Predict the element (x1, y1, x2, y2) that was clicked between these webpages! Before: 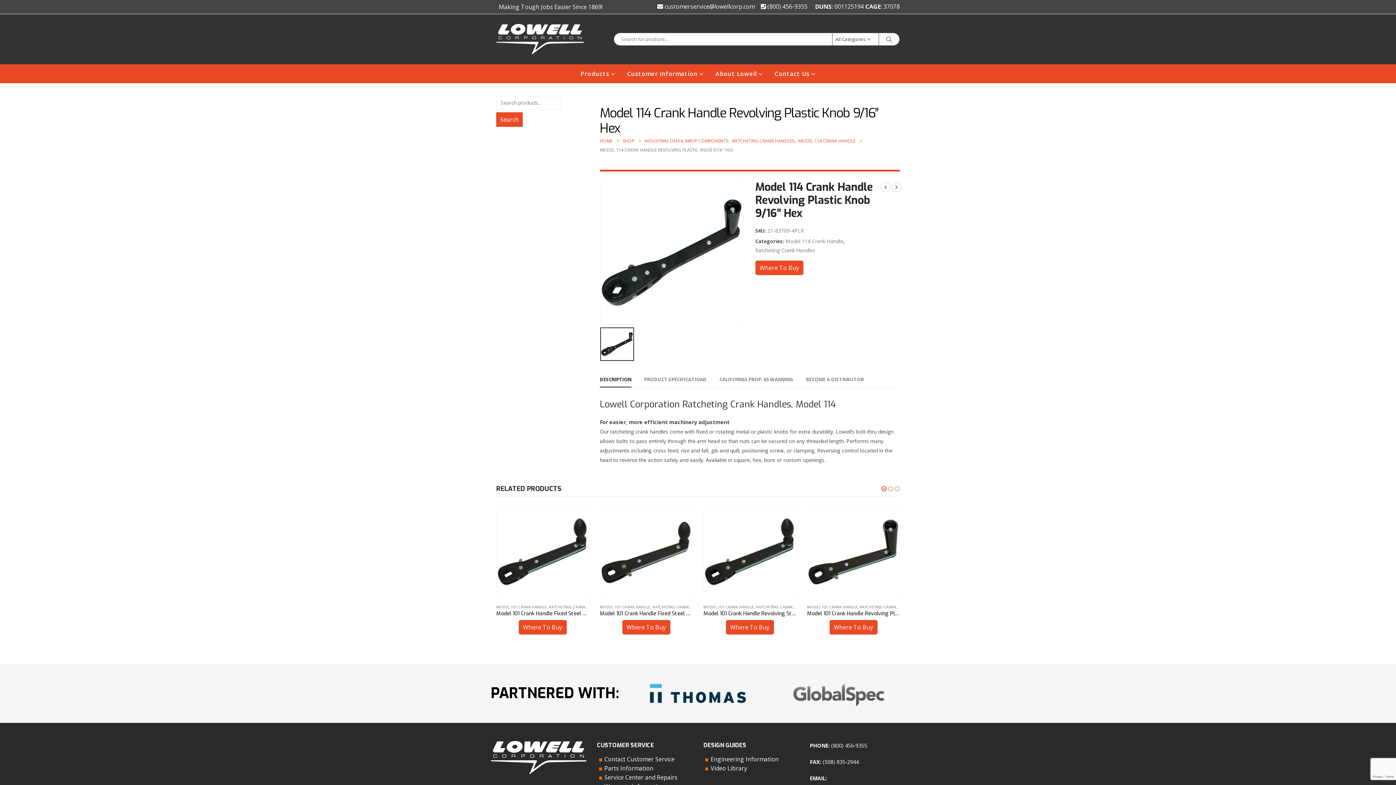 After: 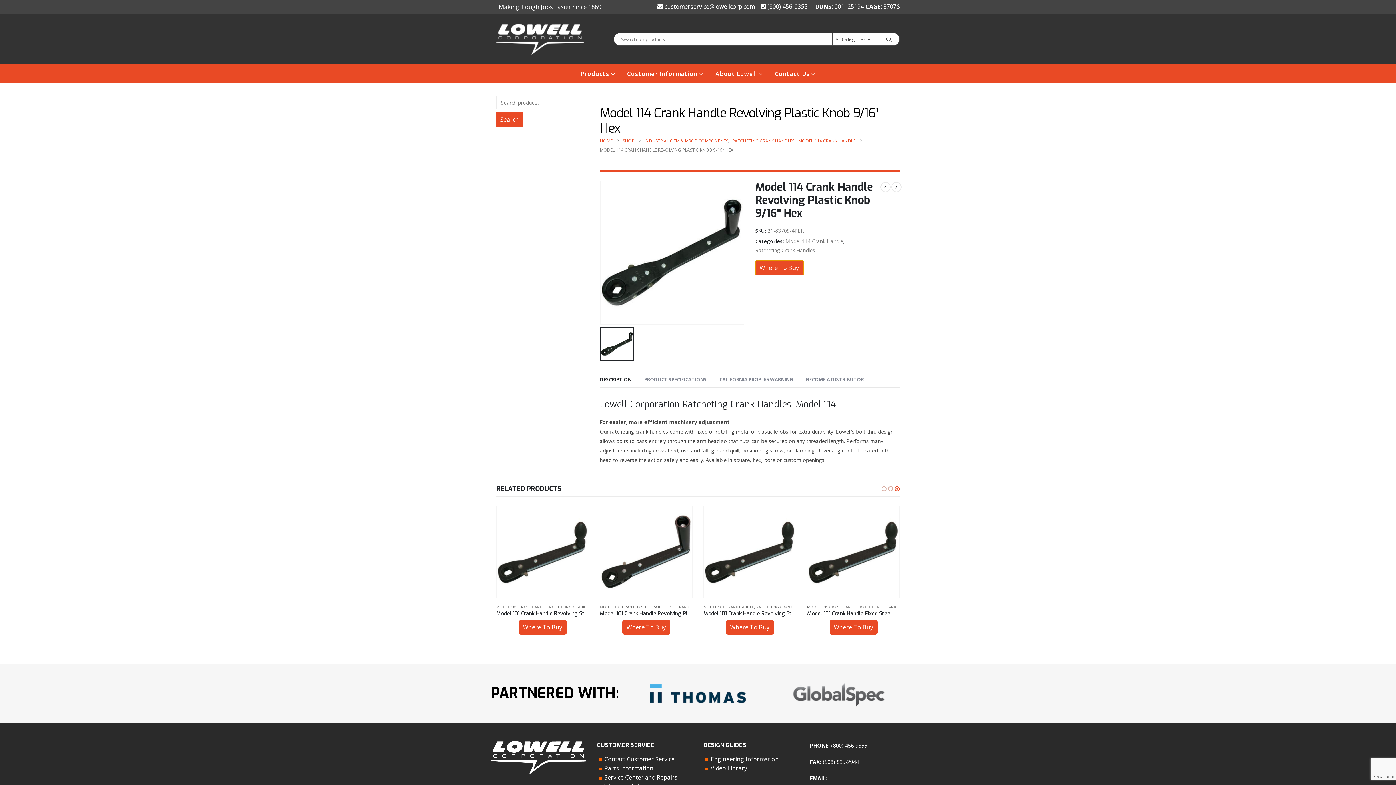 Action: label: Where To Buy bbox: (755, 260, 803, 275)